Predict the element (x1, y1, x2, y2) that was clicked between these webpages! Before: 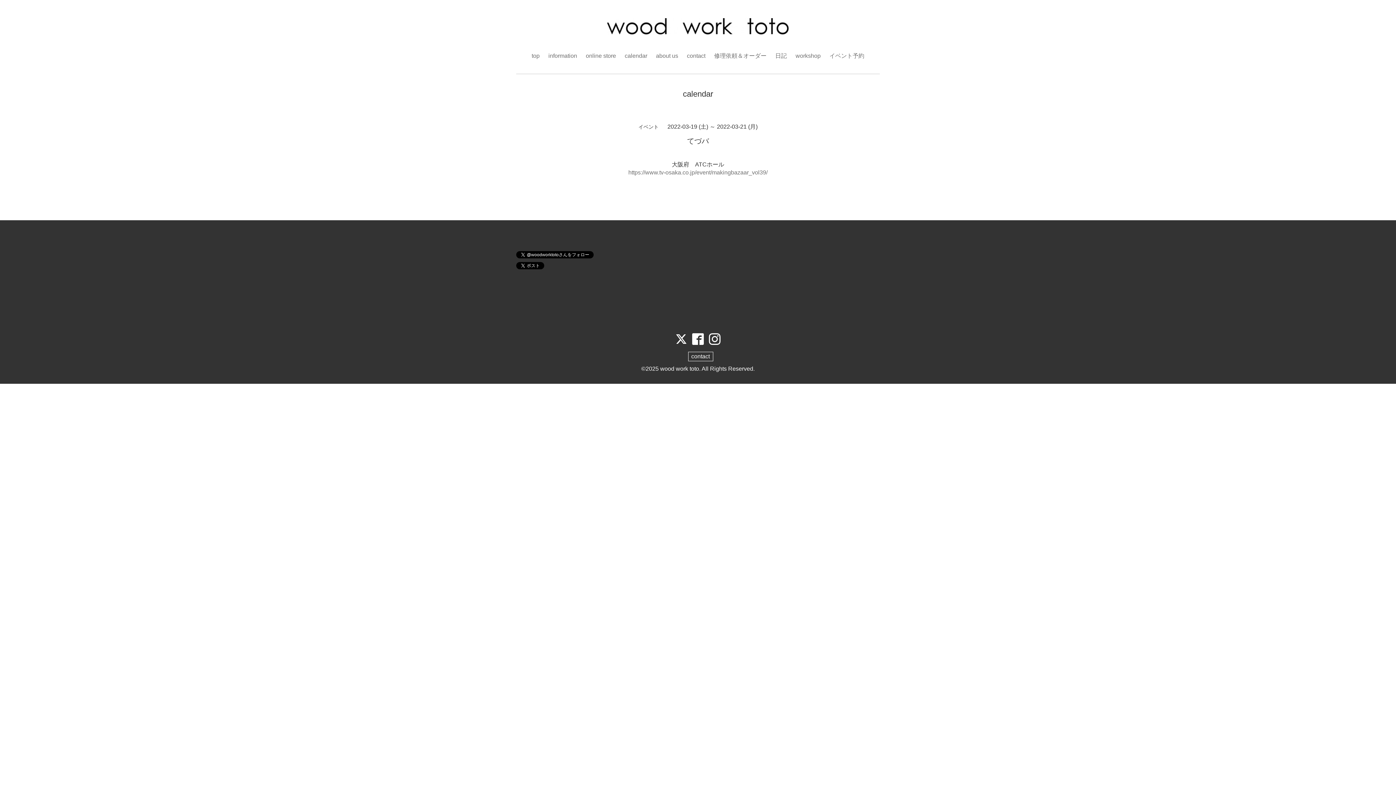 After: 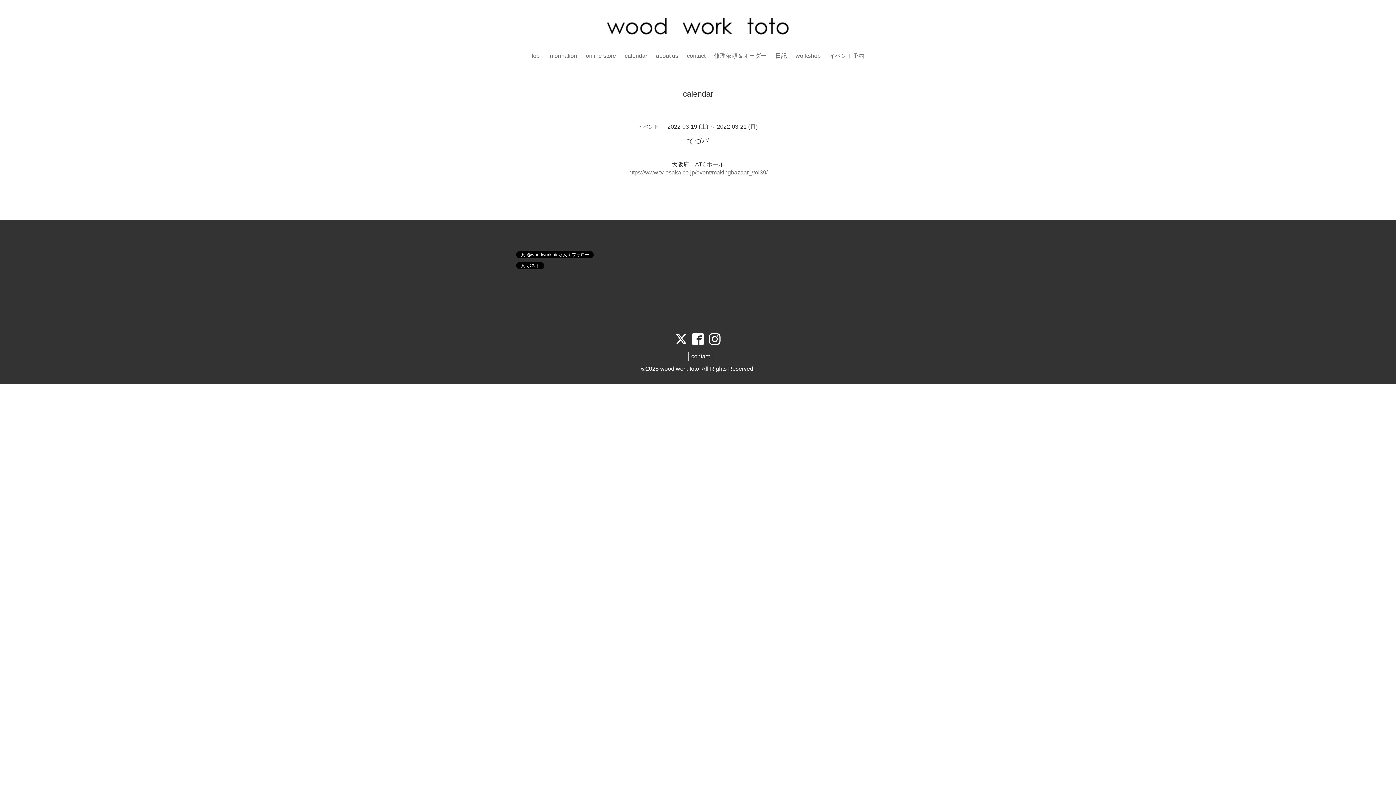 Action: bbox: (1363, 752, 1385, 774)